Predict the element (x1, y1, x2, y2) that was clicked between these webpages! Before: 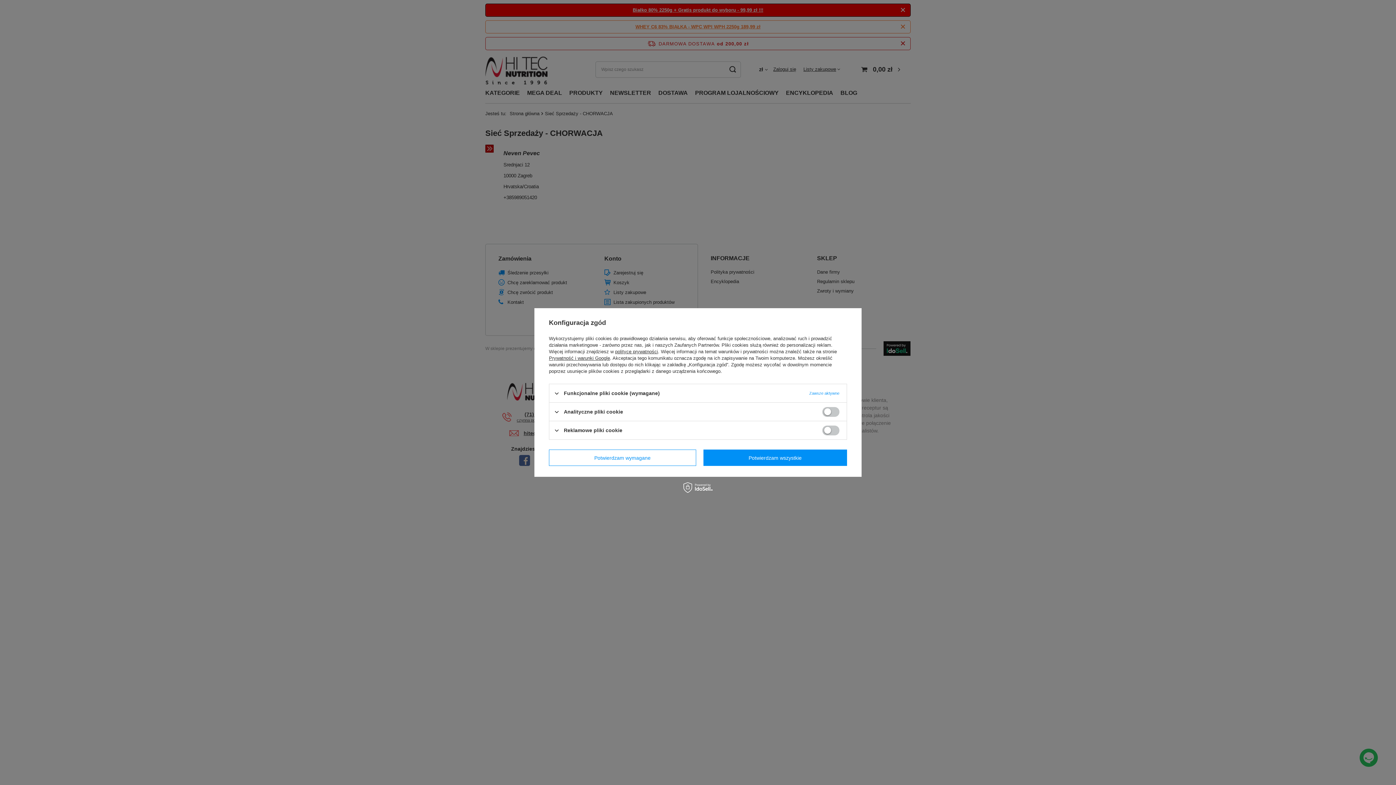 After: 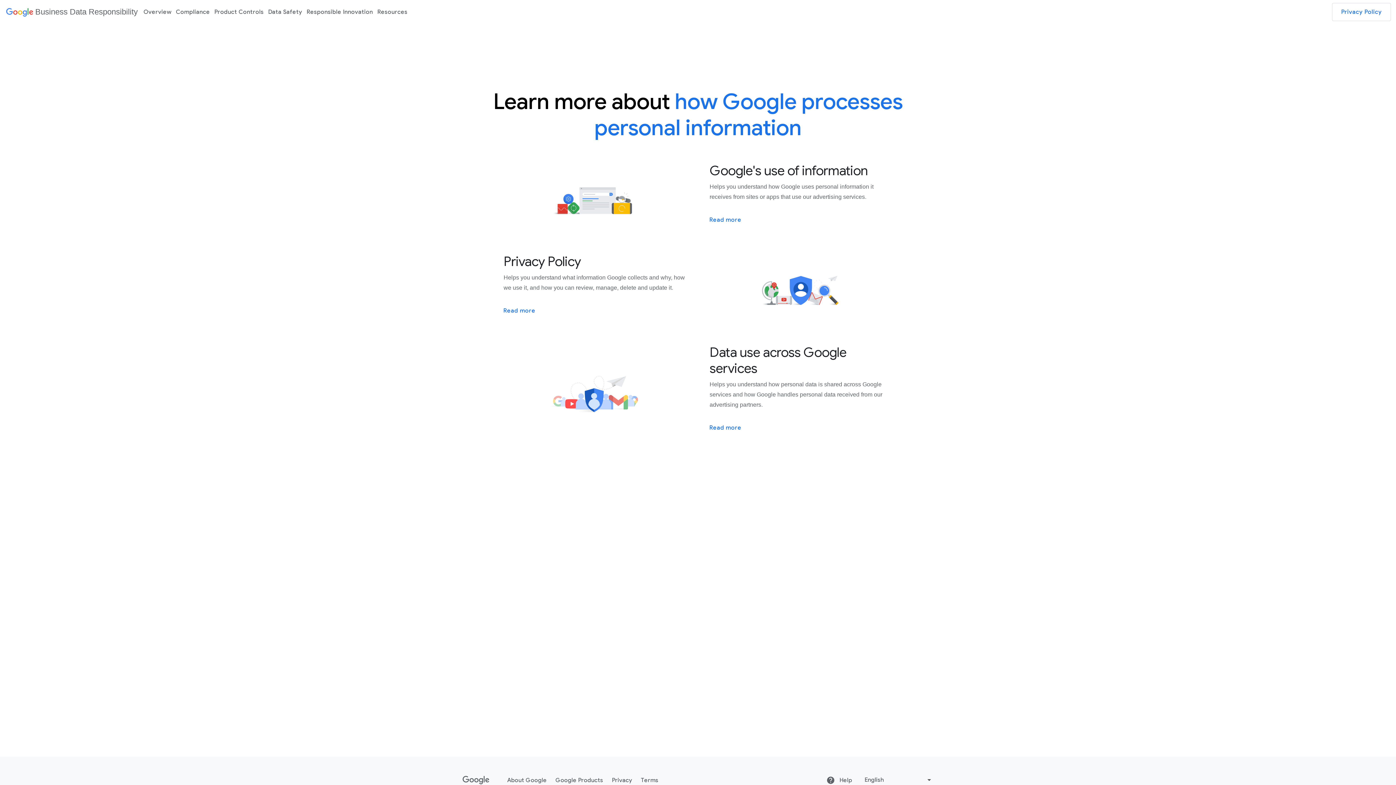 Action: label: Prywatność i warunki Google bbox: (549, 355, 610, 361)